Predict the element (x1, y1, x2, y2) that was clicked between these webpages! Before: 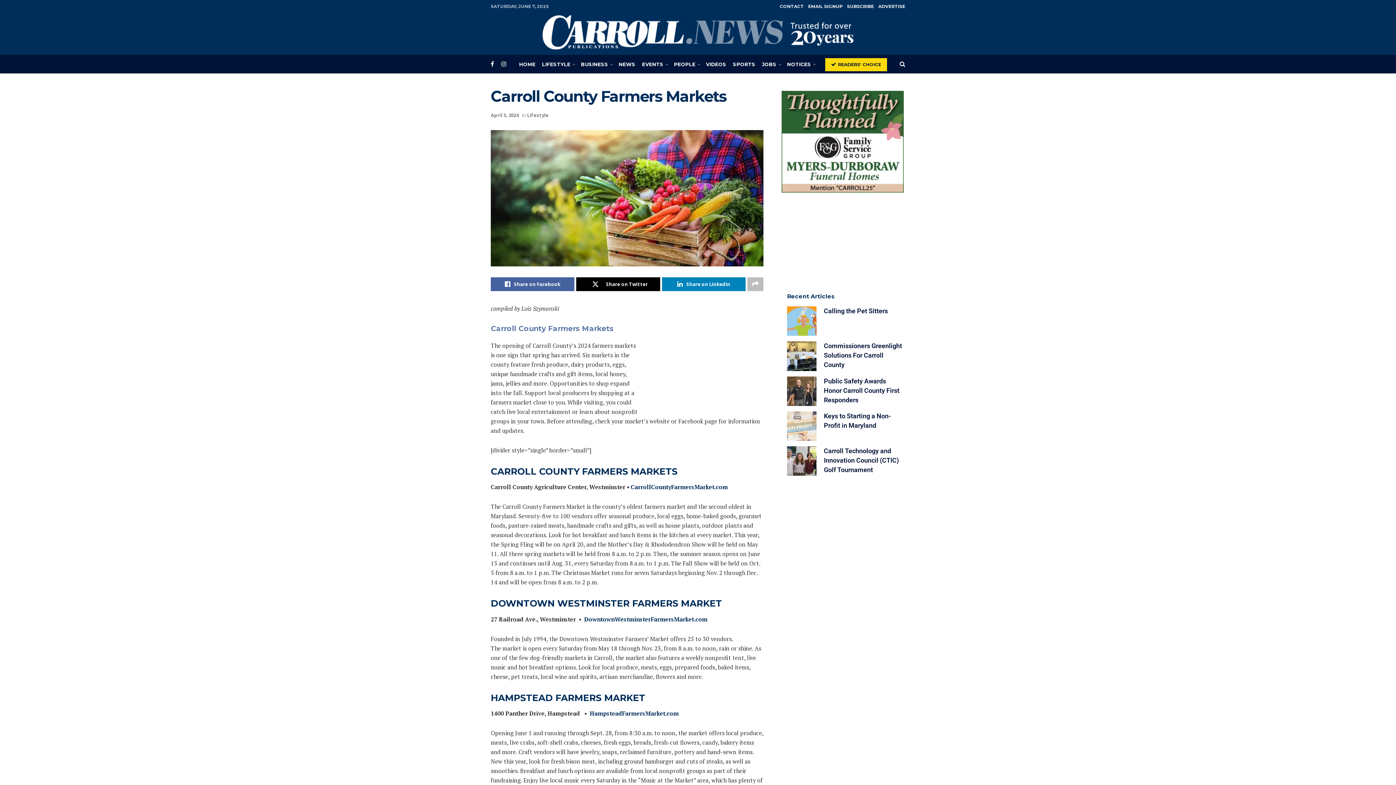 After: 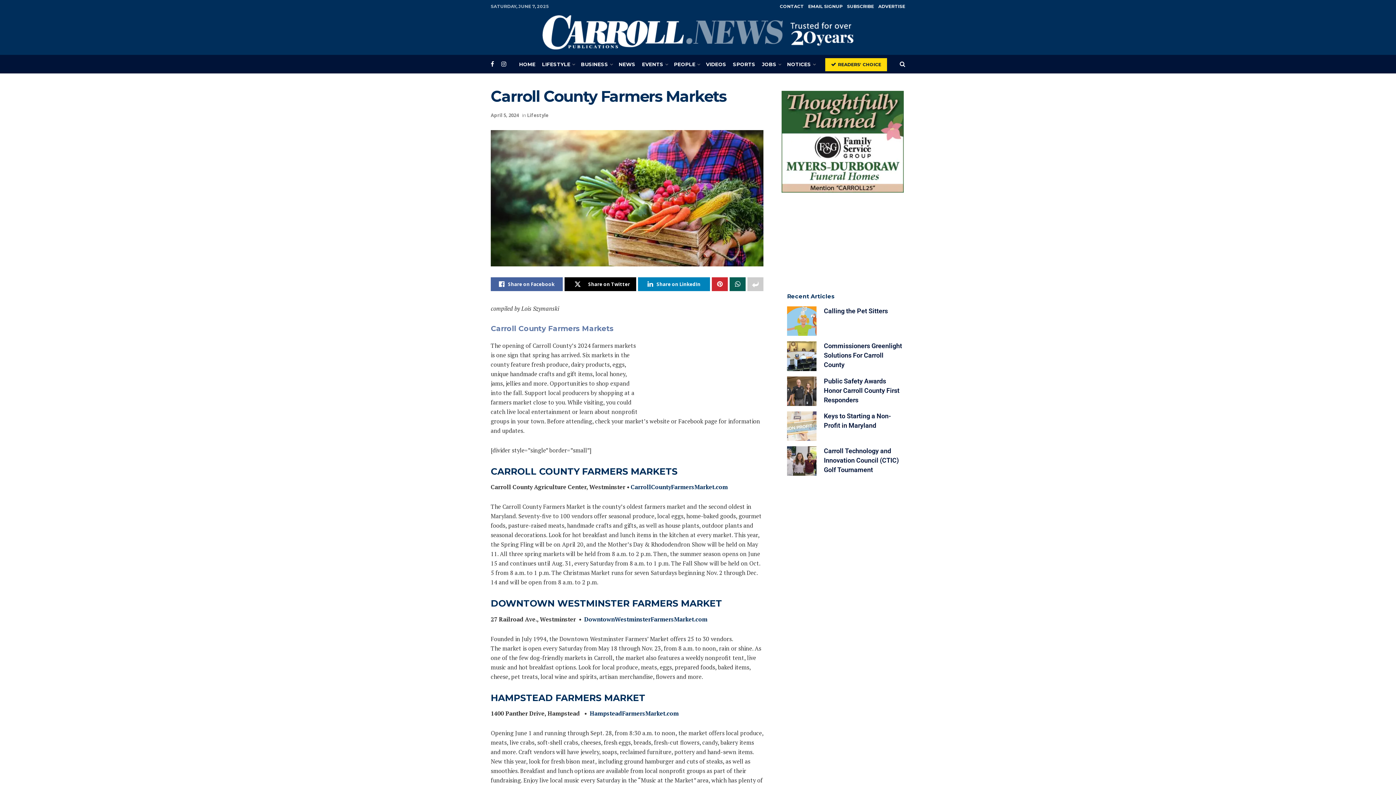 Action: bbox: (747, 277, 763, 291) label: Share on another social media platform